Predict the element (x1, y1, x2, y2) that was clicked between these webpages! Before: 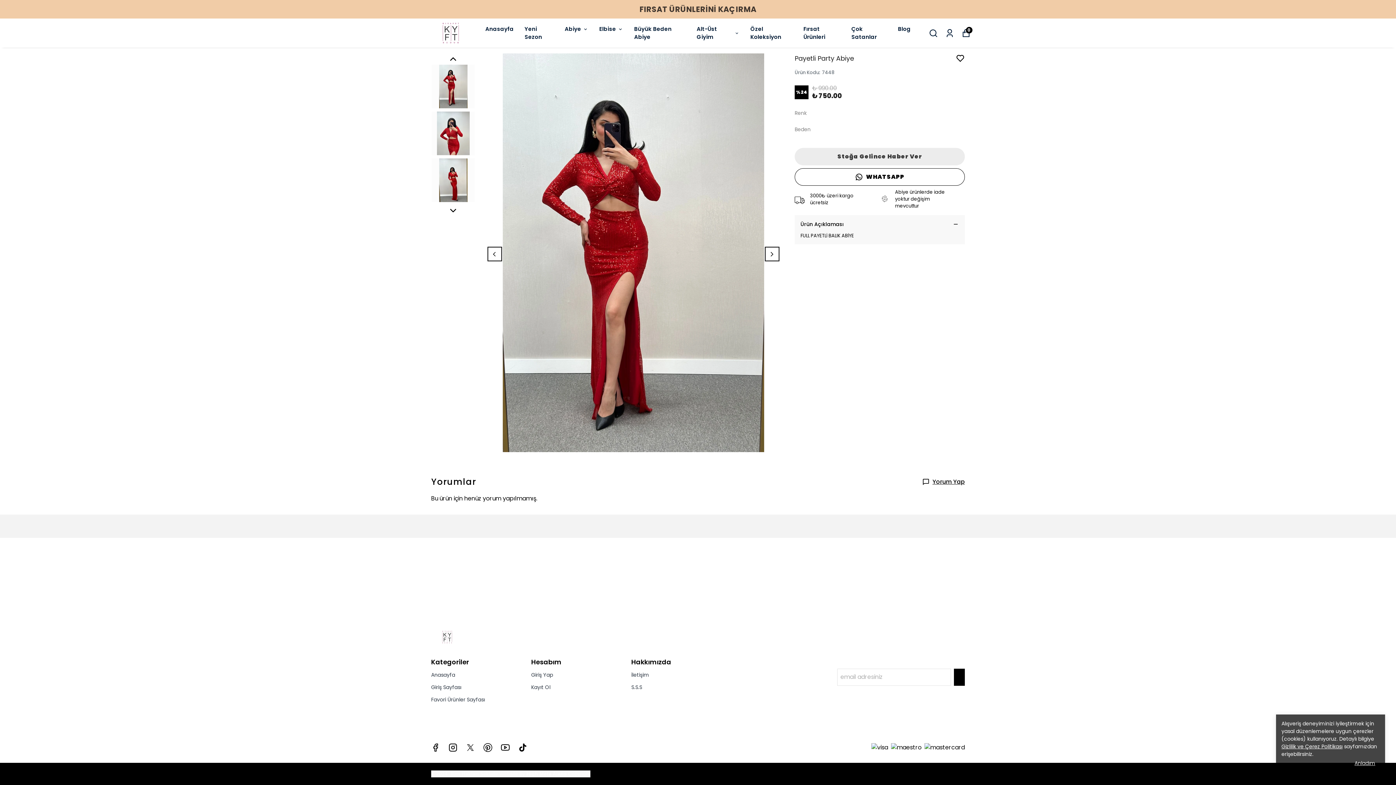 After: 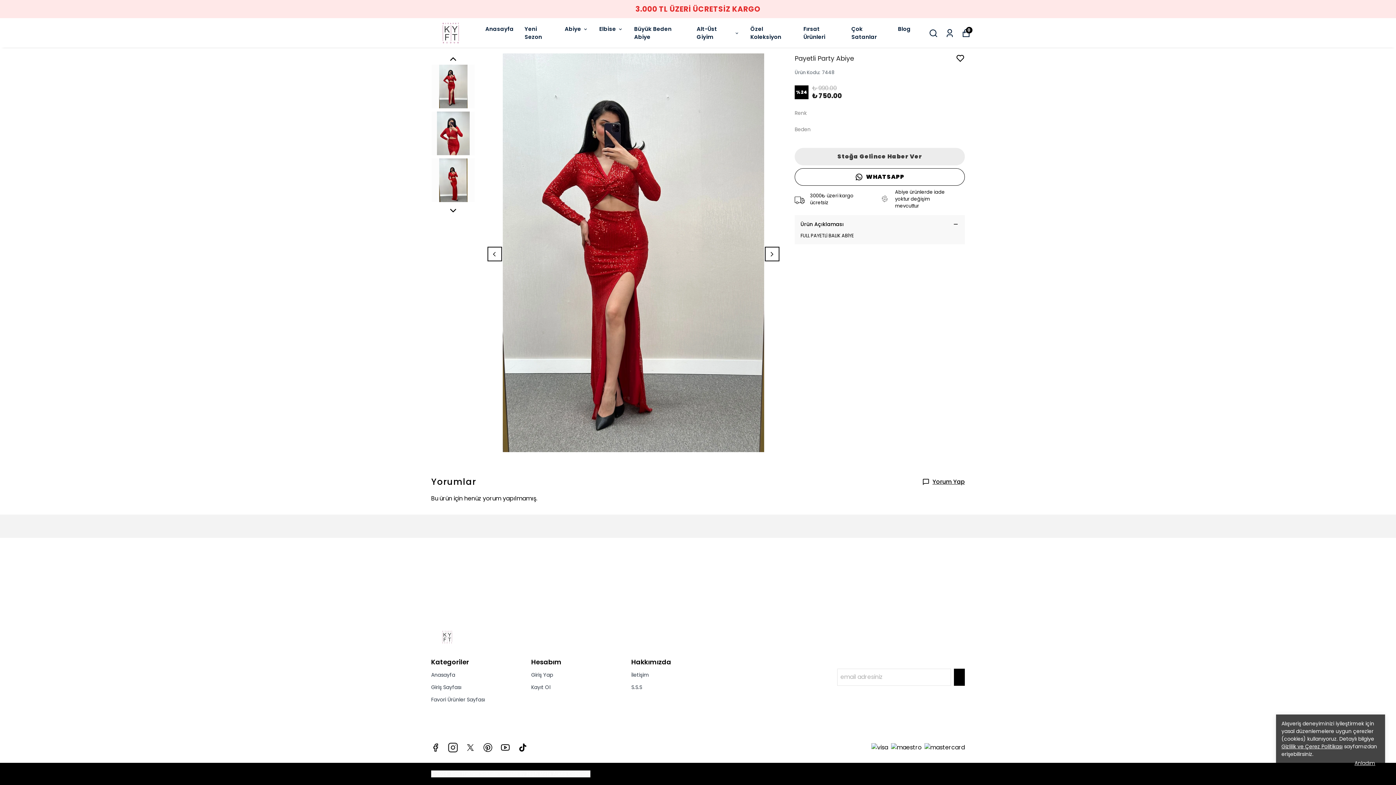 Action: bbox: (448, 743, 457, 752)